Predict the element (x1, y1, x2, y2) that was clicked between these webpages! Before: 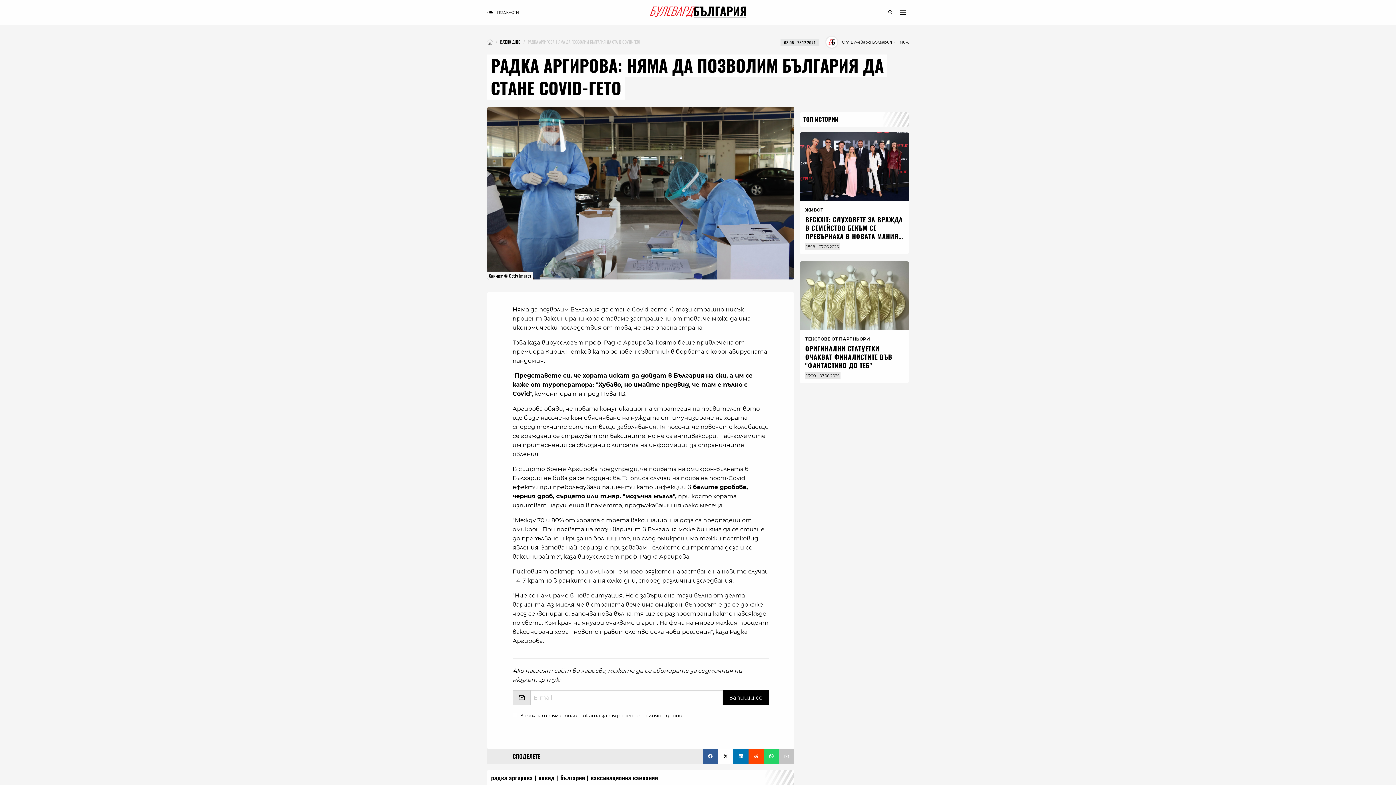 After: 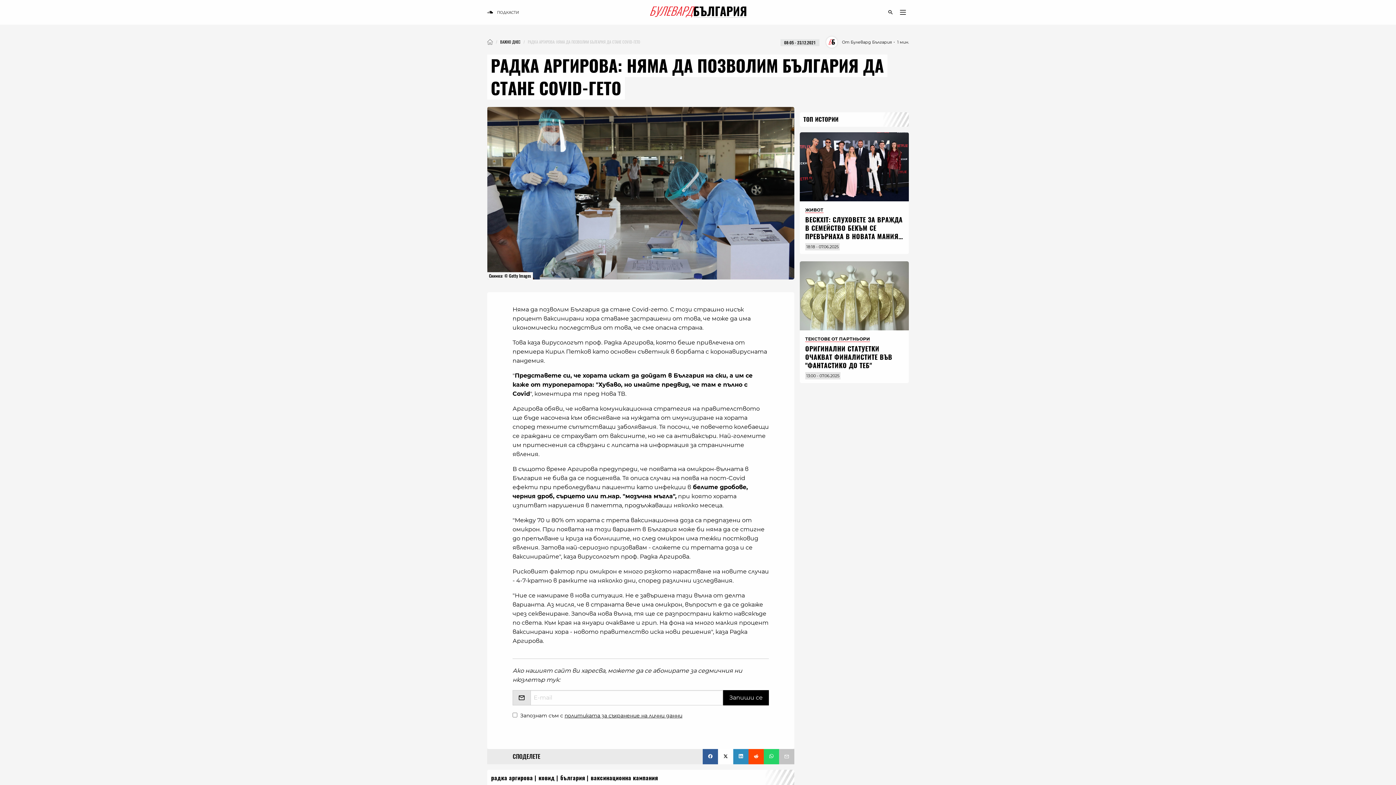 Action: bbox: (733, 749, 748, 764)